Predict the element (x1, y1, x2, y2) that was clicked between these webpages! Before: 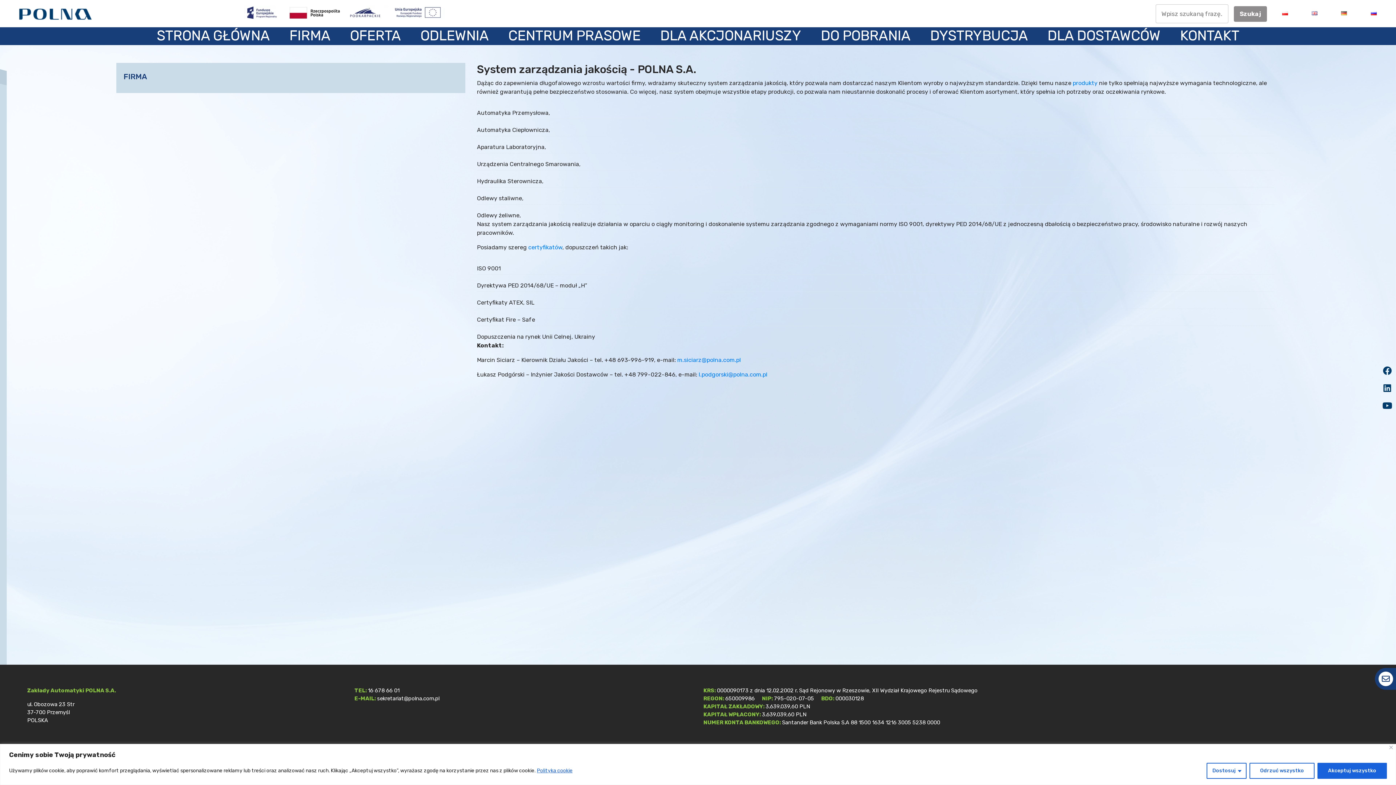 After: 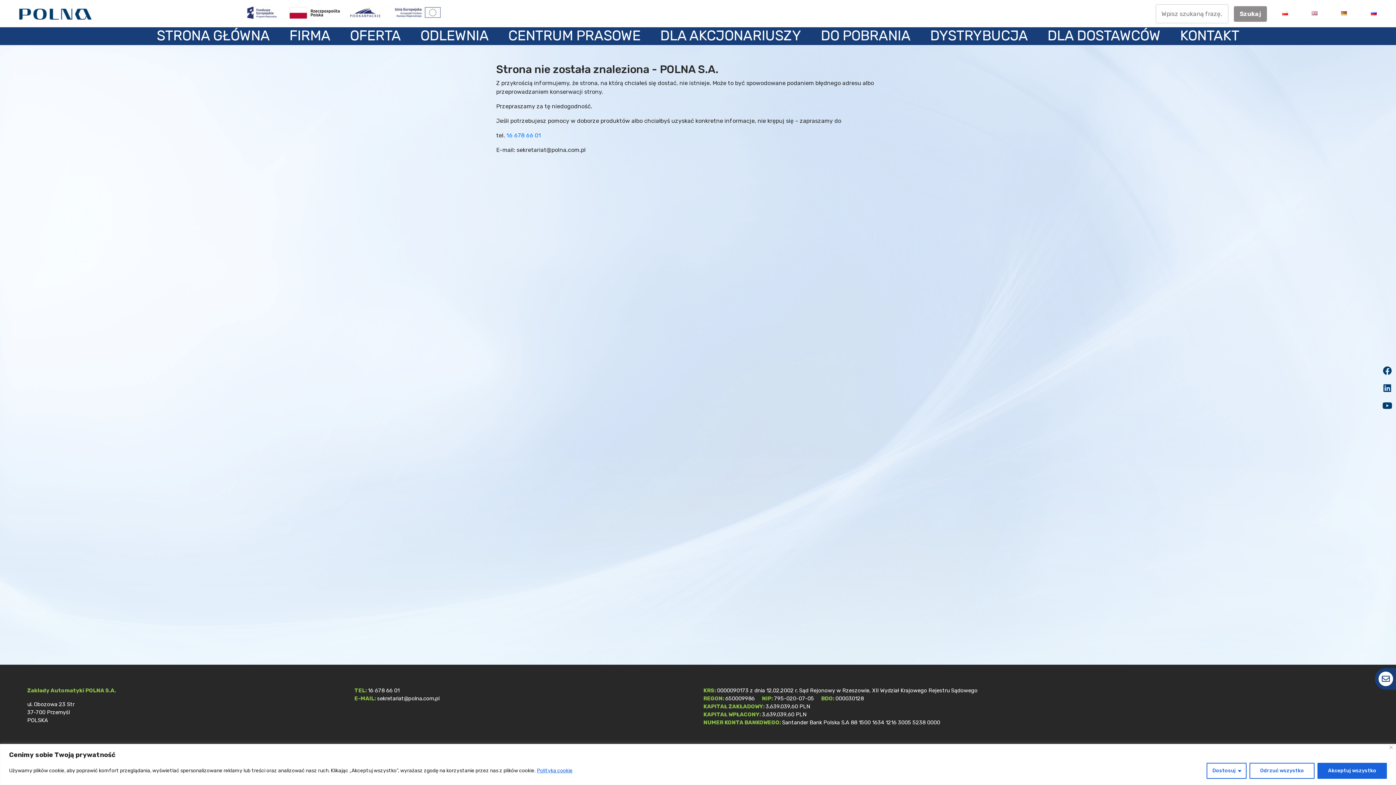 Action: label: FIRMA bbox: (279, 27, 340, 44)